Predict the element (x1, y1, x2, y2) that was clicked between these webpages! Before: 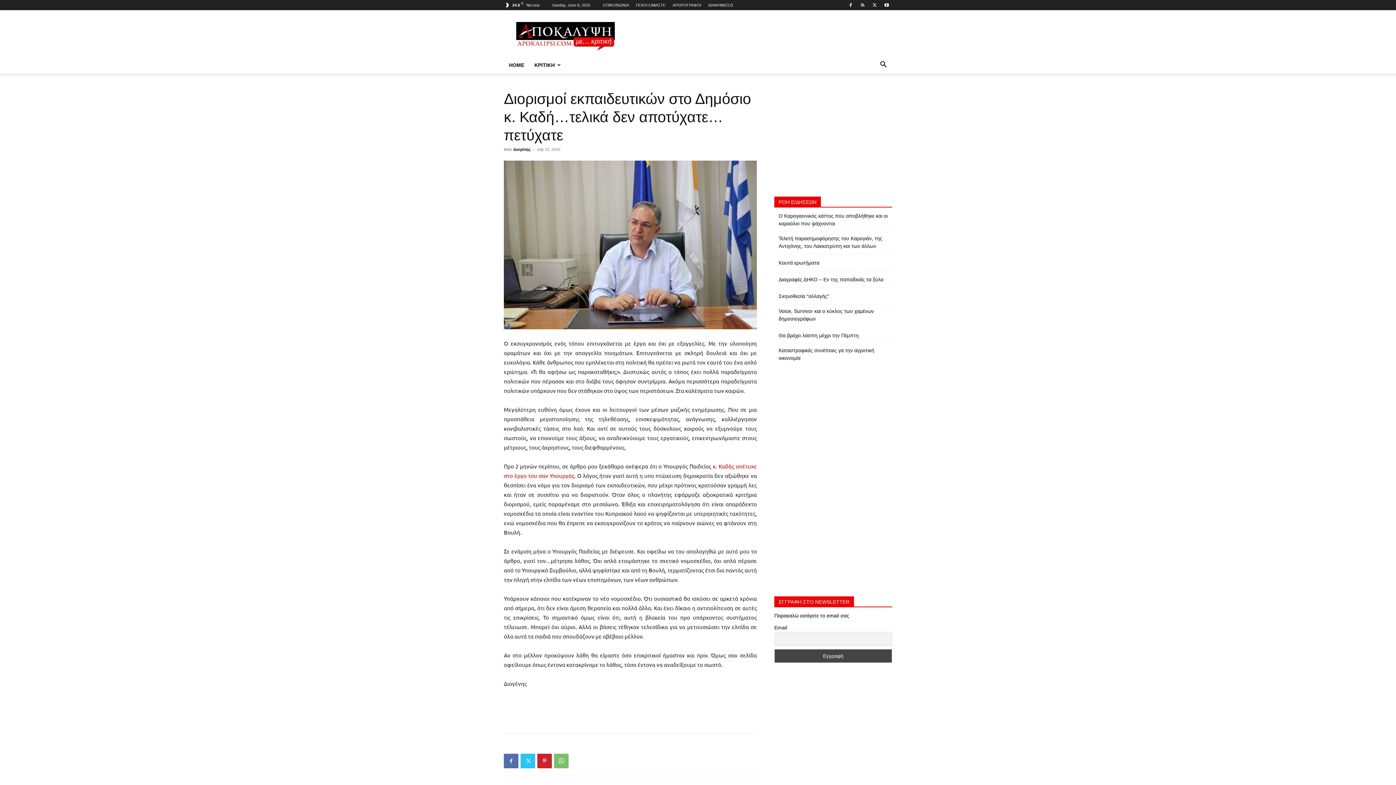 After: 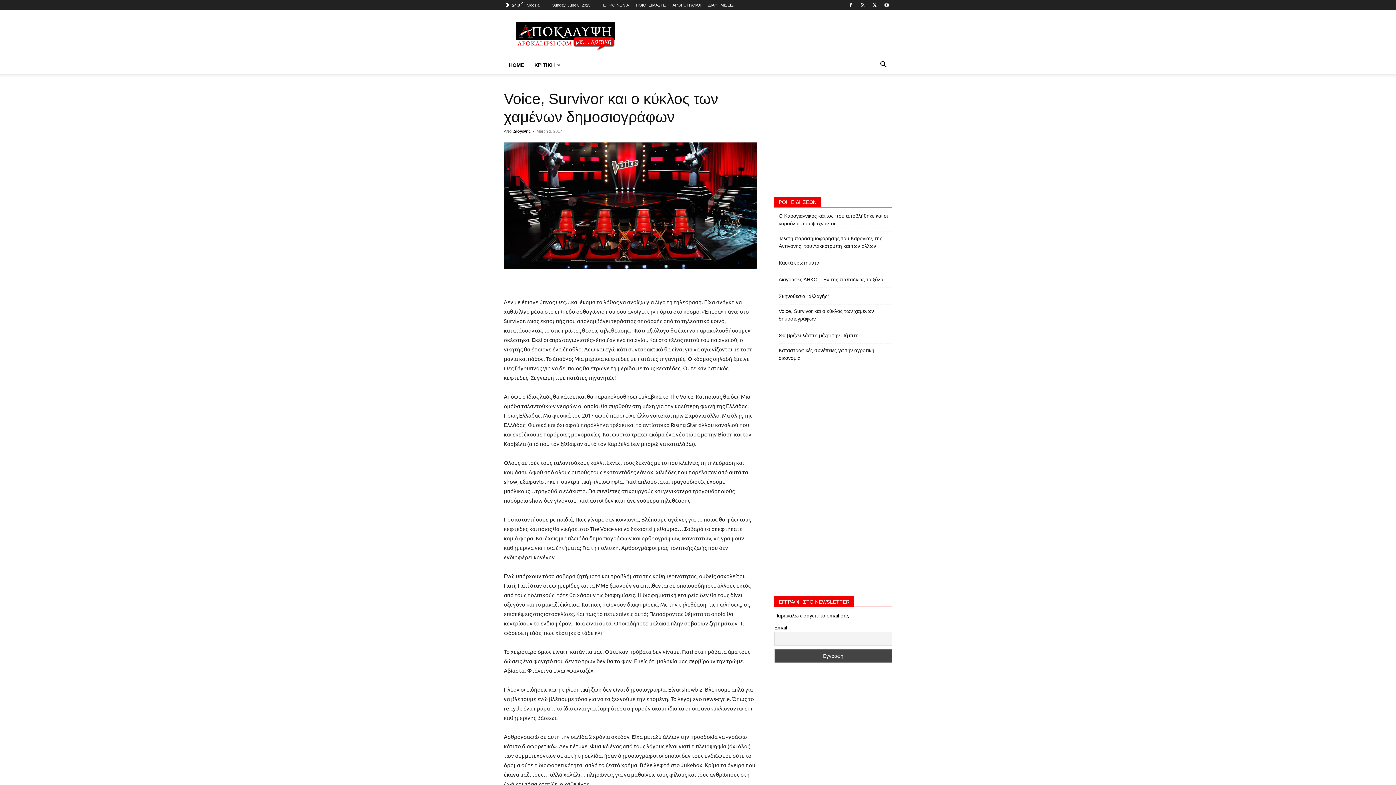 Action: label: Voice, Survivor και ο κύκλος των χαμένων δημοσιογράφων bbox: (778, 307, 892, 322)